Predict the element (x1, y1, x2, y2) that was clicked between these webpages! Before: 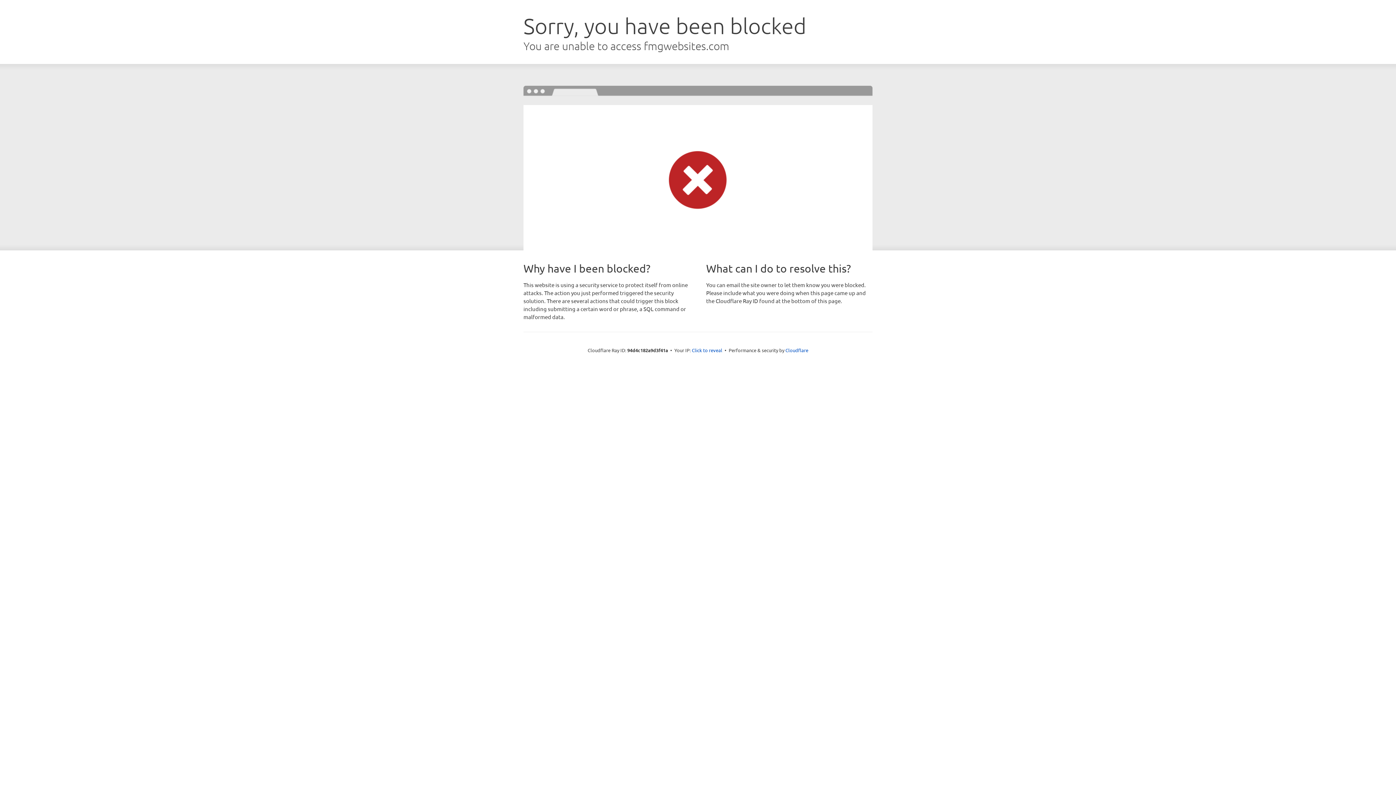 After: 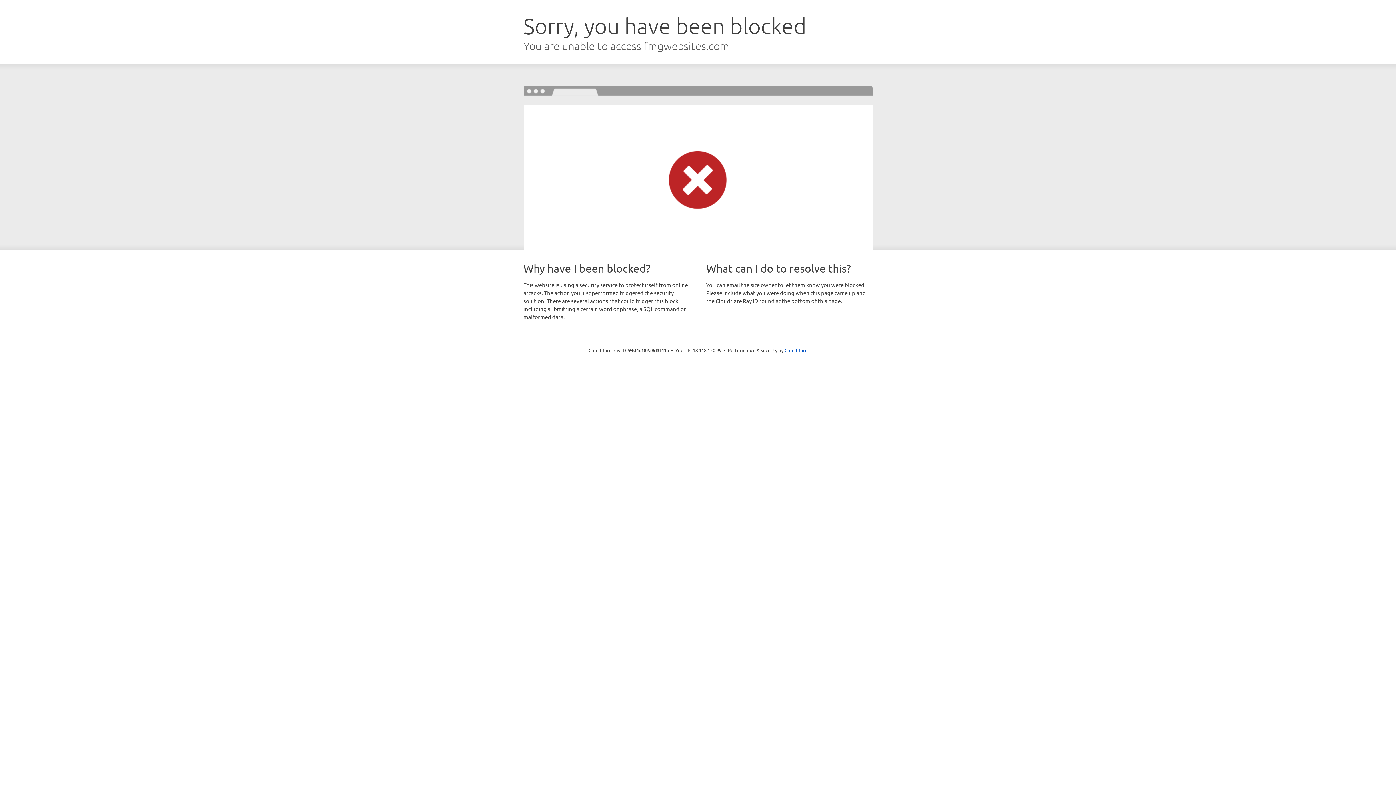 Action: label: Click to reveal bbox: (692, 346, 722, 353)